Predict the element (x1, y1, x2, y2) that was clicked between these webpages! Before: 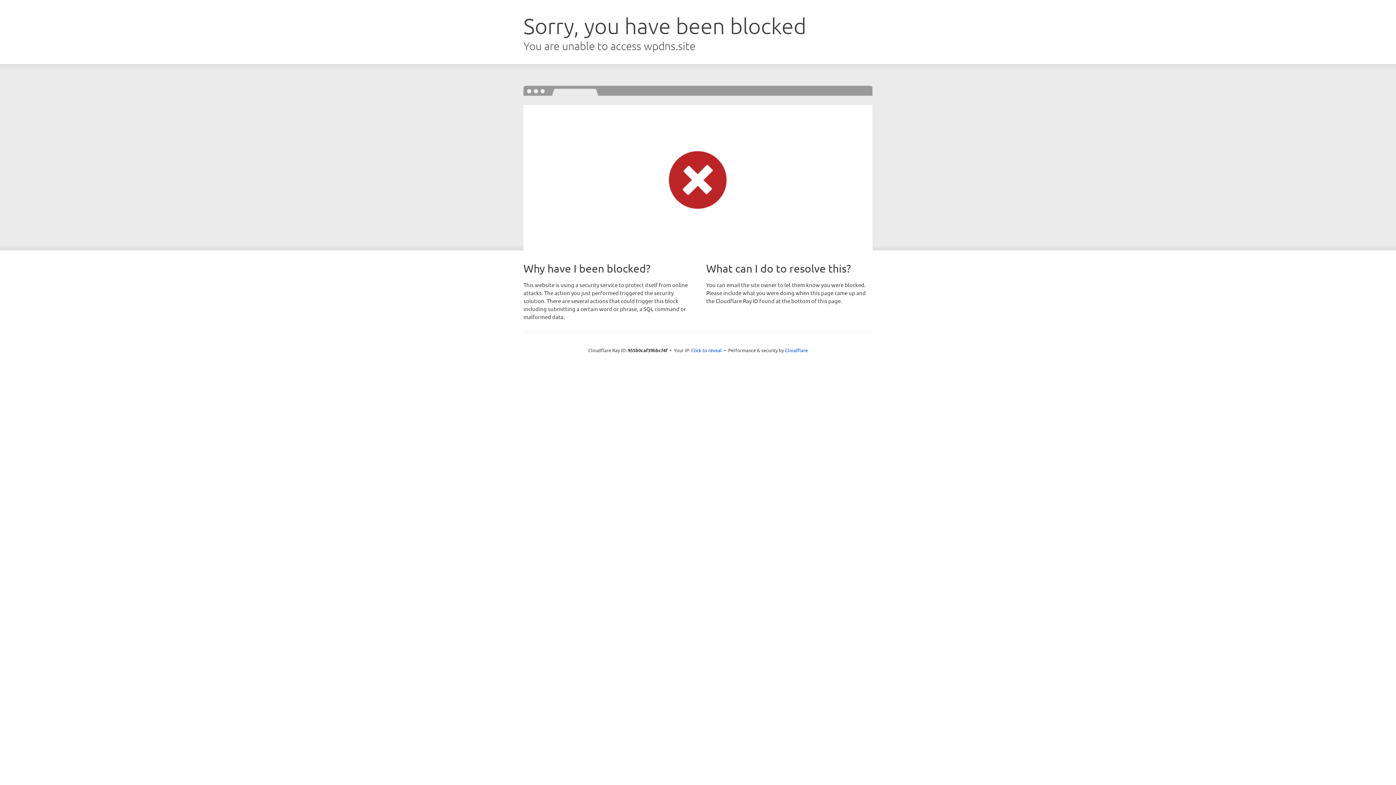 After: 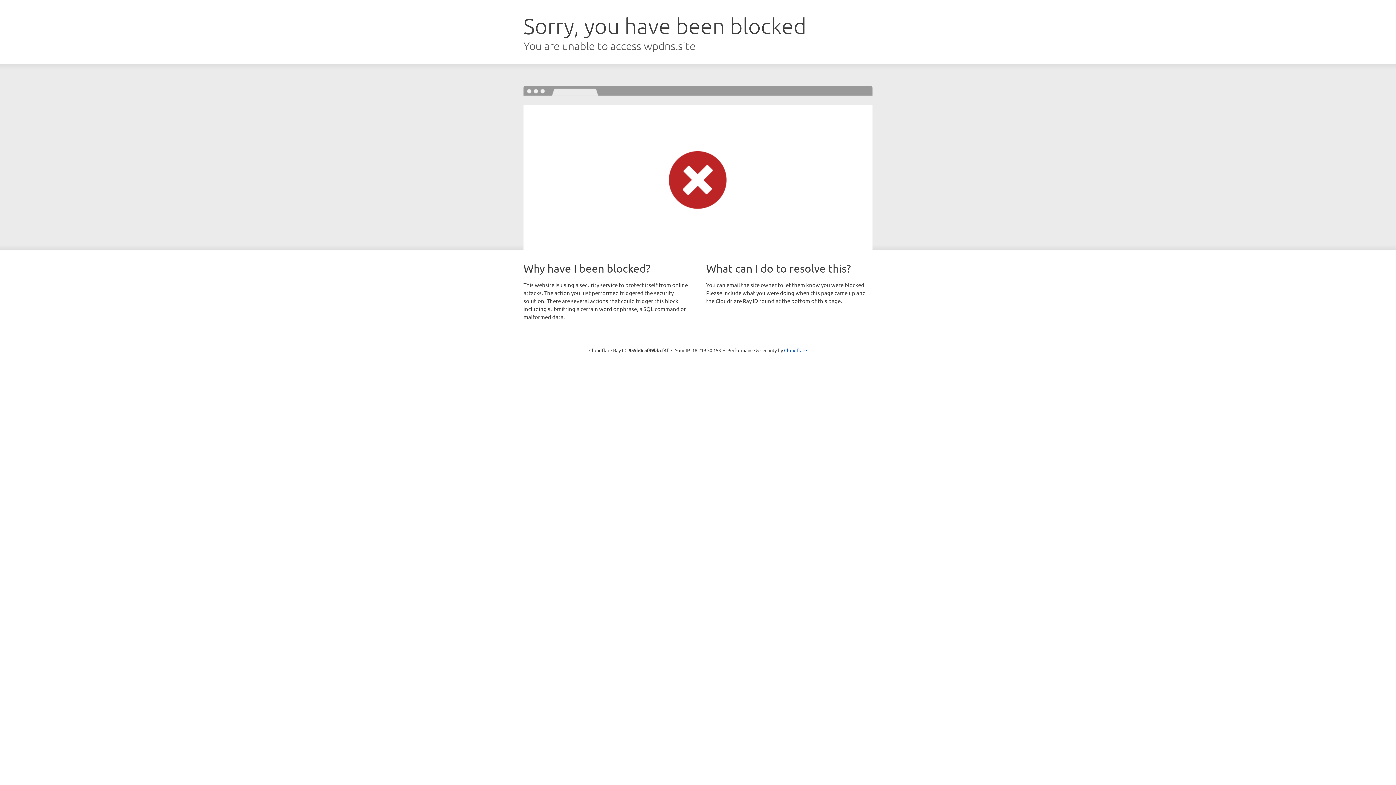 Action: bbox: (691, 346, 722, 353) label: Click to reveal